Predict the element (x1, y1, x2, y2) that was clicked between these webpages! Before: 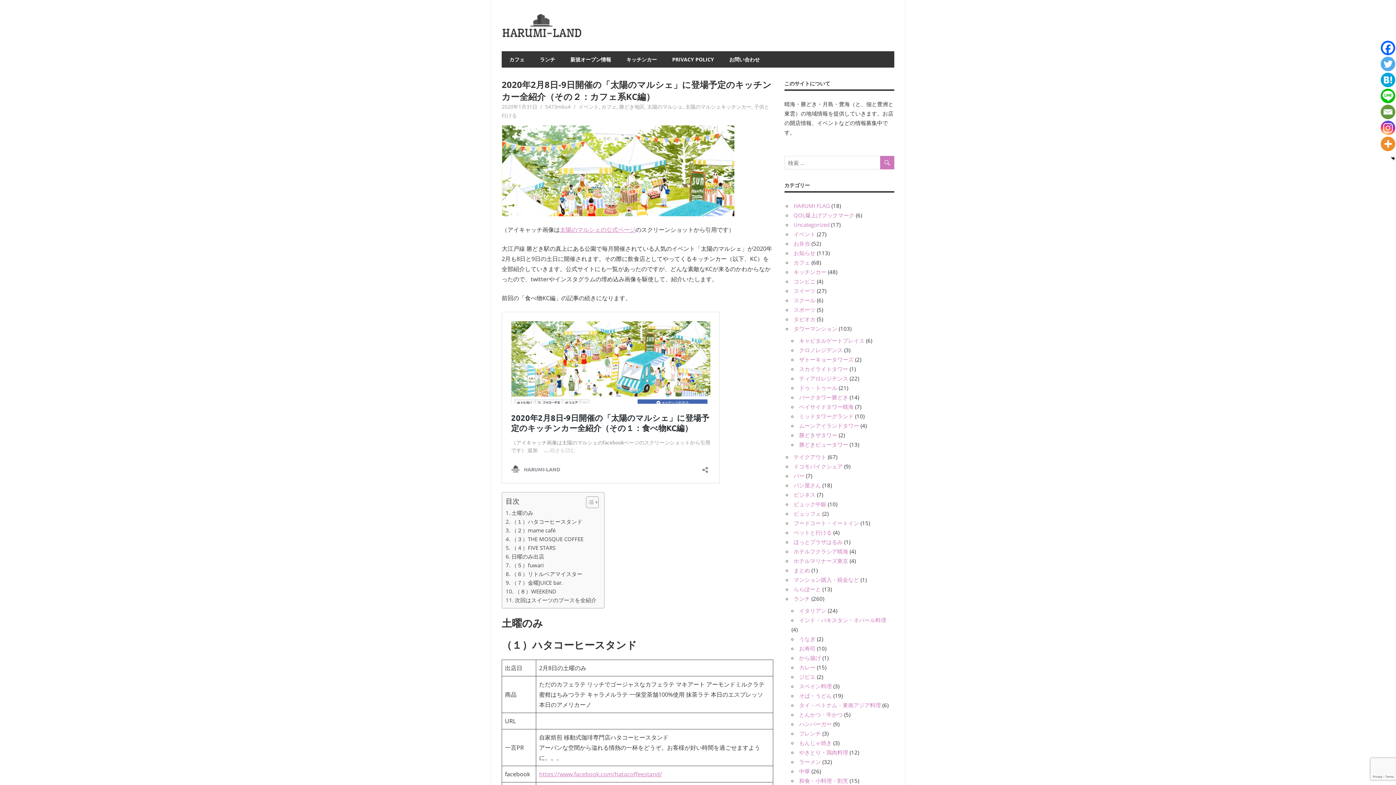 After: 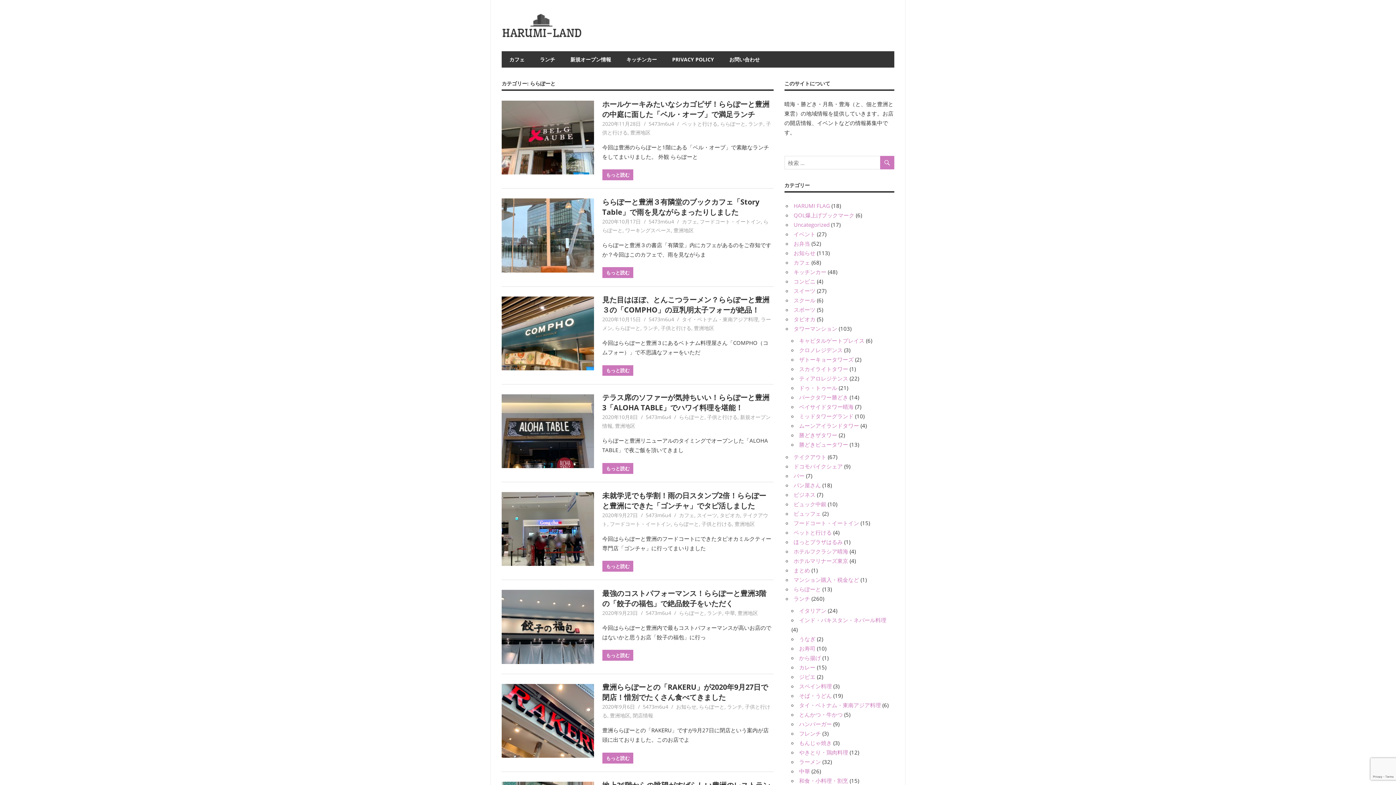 Action: bbox: (793, 585, 821, 592) label: ららぽーと